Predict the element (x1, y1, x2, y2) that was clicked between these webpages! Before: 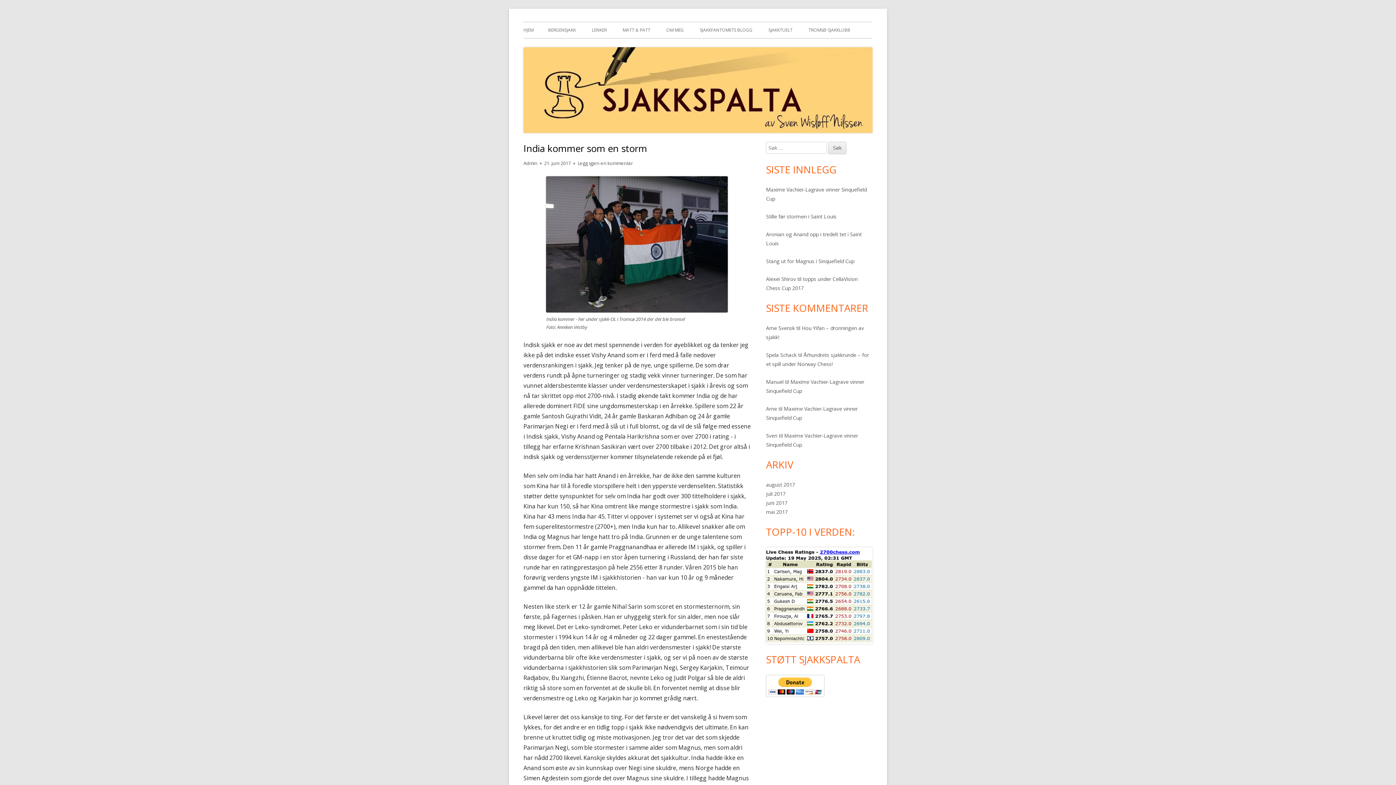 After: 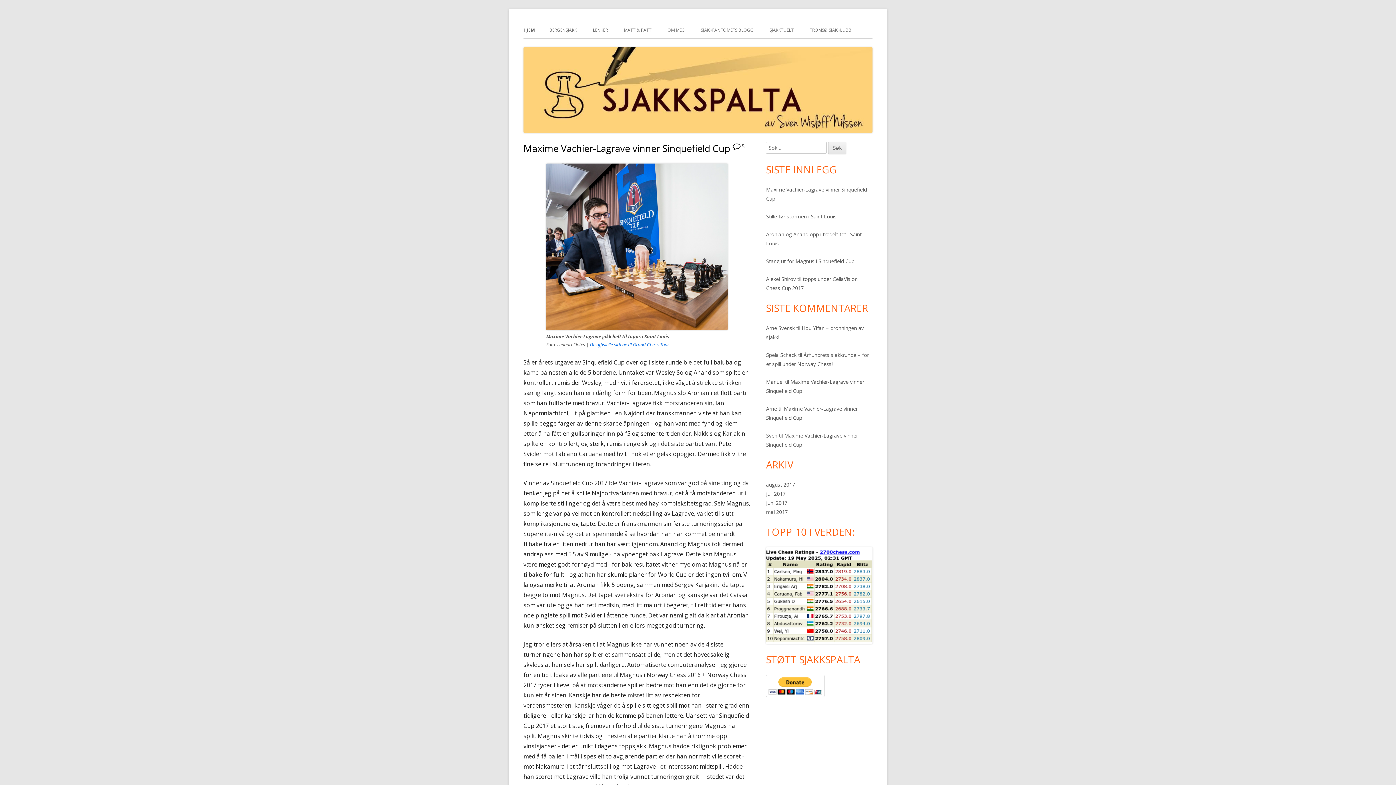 Action: bbox: (523, 22, 533, 38) label: HJEM